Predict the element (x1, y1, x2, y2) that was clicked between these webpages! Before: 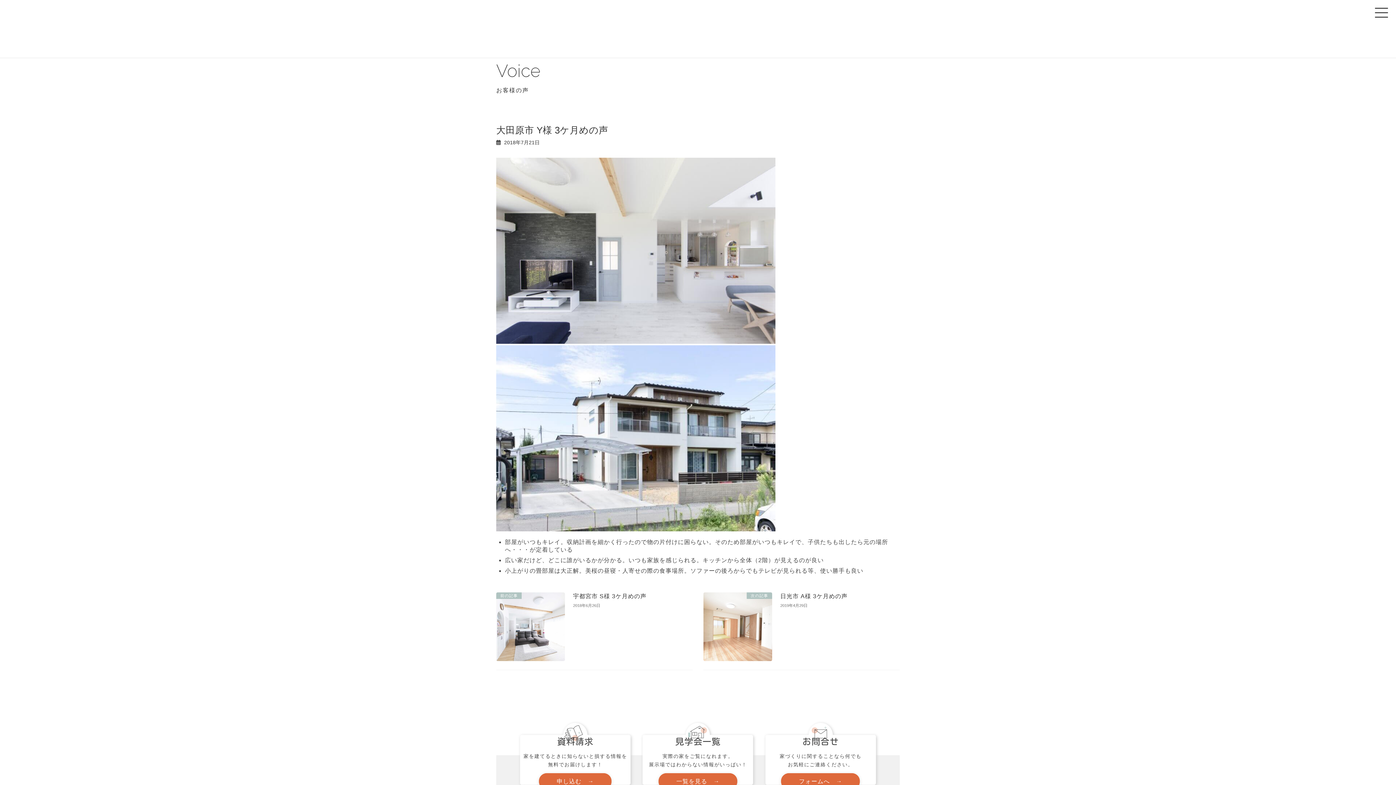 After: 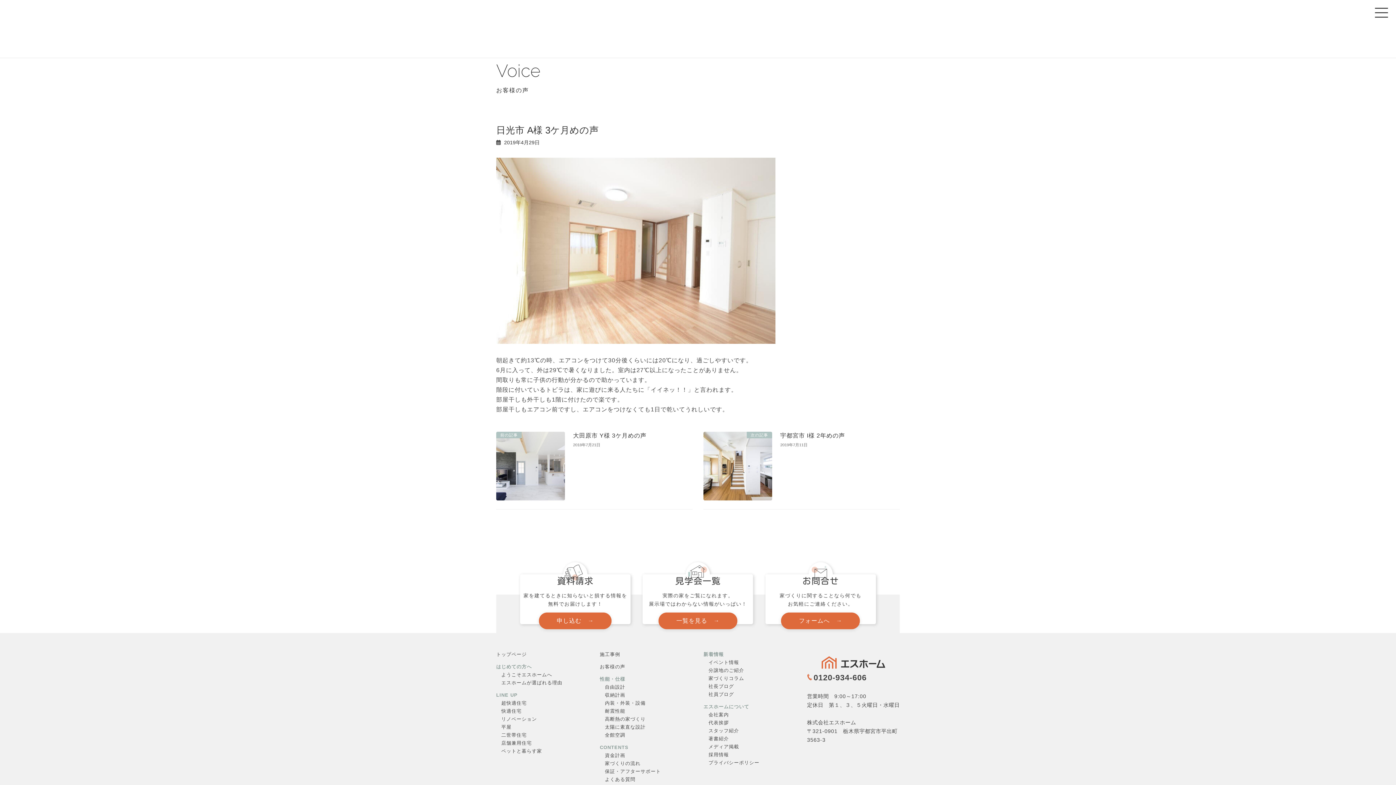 Action: label: 日光市 A様 3ケ月めの声 bbox: (780, 593, 847, 599)